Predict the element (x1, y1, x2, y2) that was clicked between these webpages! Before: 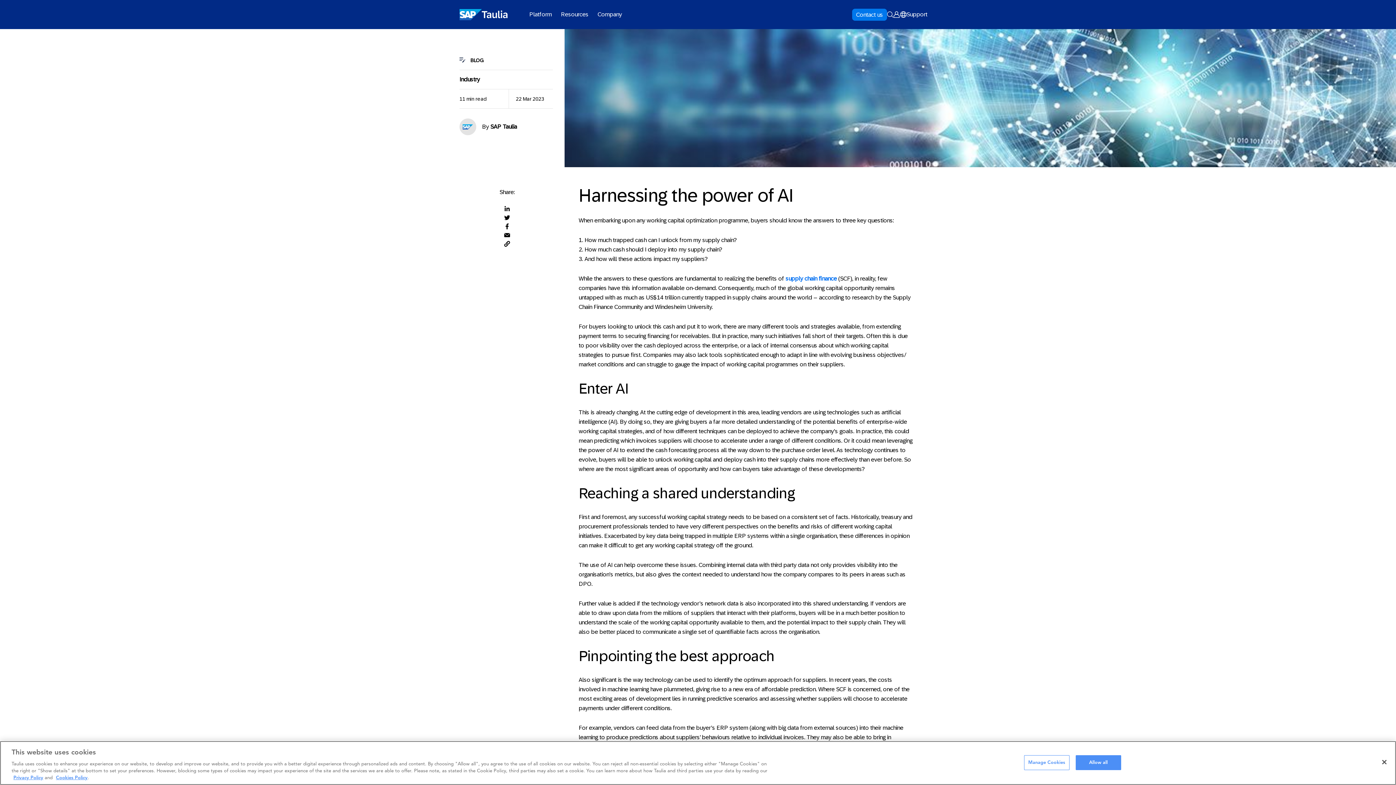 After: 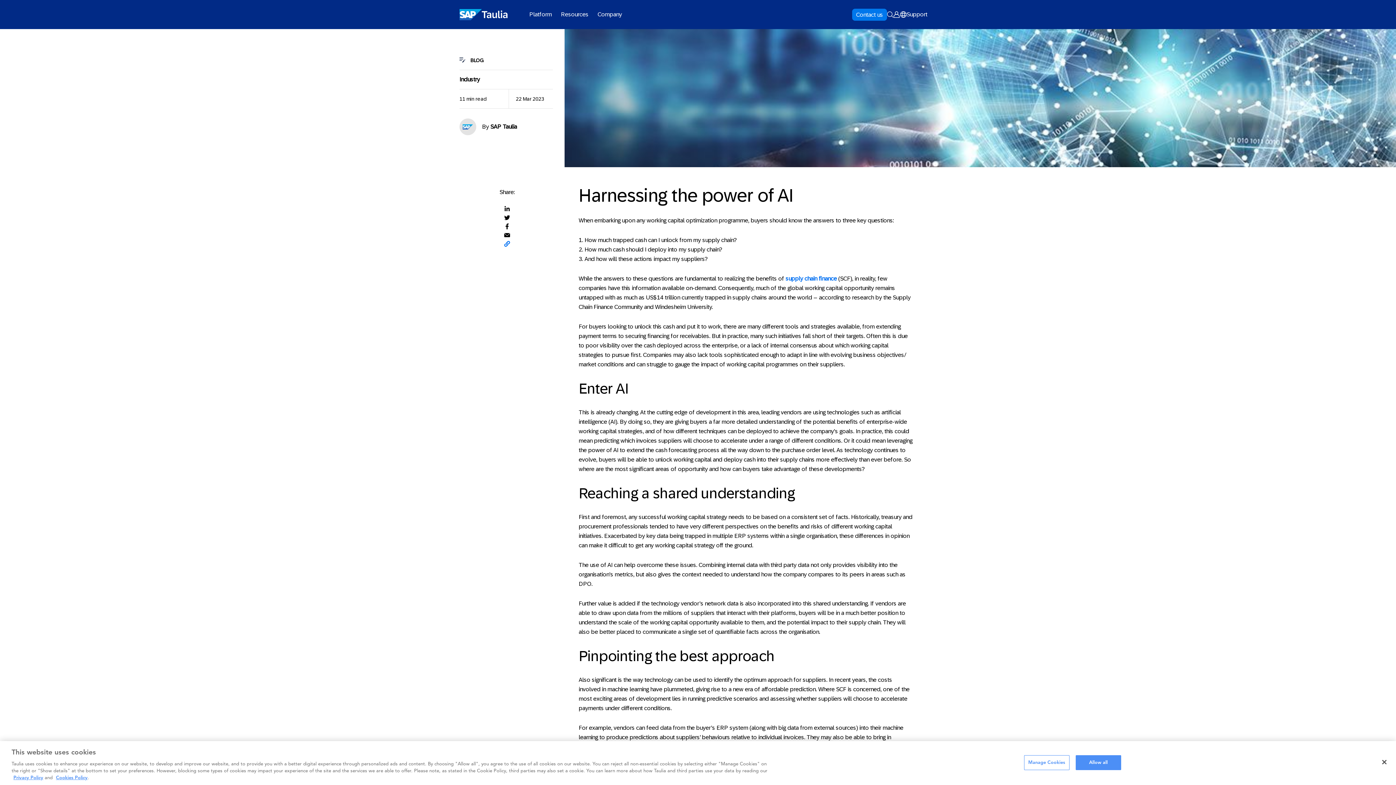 Action: bbox: (502, 239, 511, 248) label: Copied
Copy page URL to clipboard